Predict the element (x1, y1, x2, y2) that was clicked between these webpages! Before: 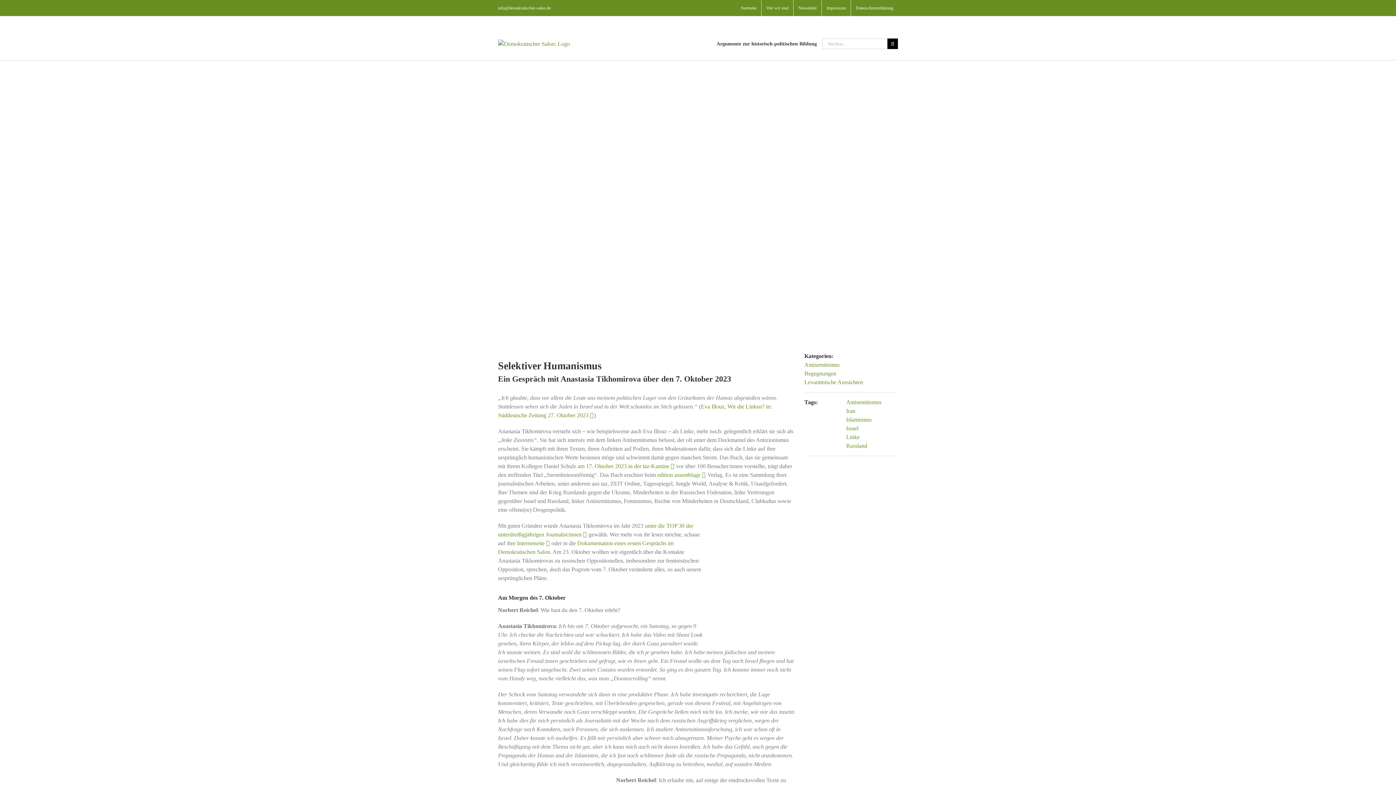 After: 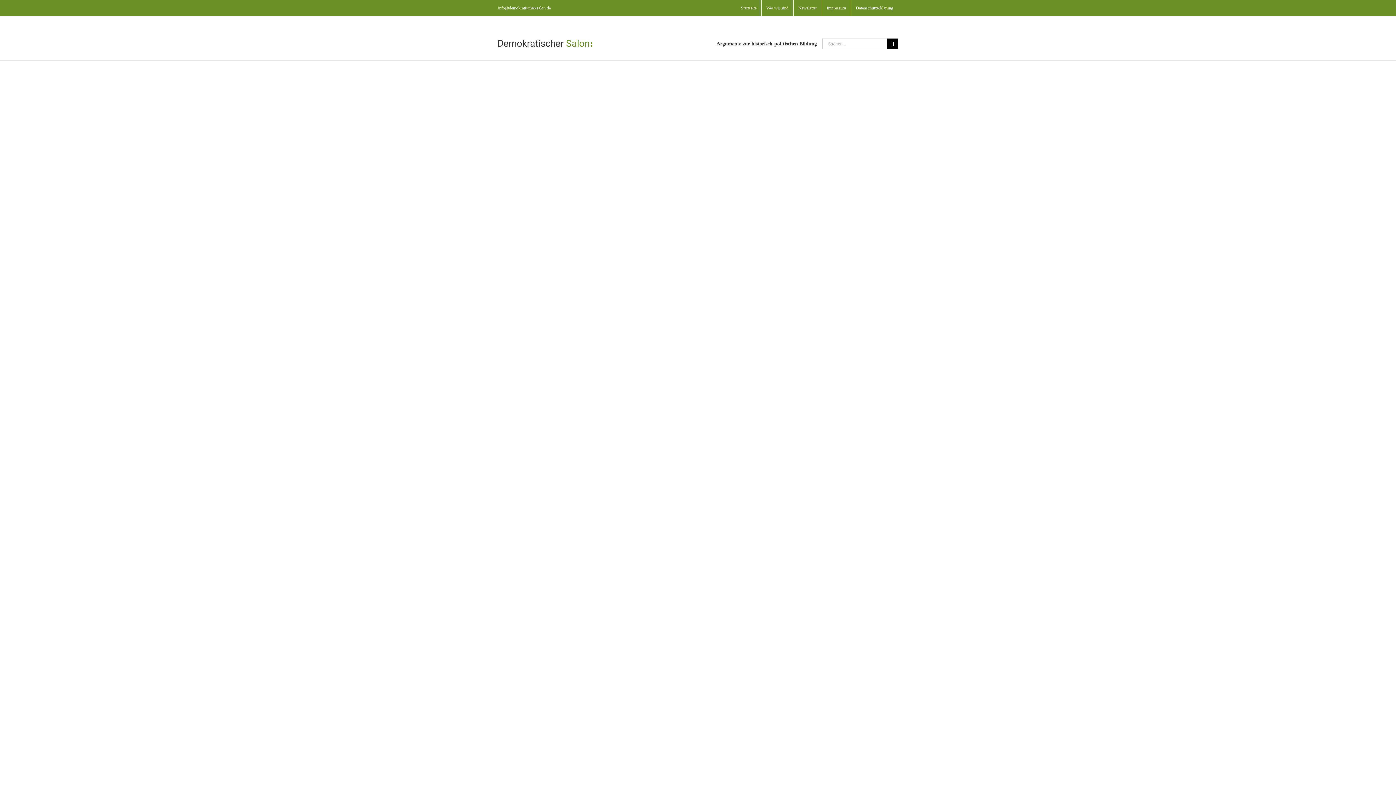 Action: bbox: (804, 370, 836, 376) label: Begegnungen